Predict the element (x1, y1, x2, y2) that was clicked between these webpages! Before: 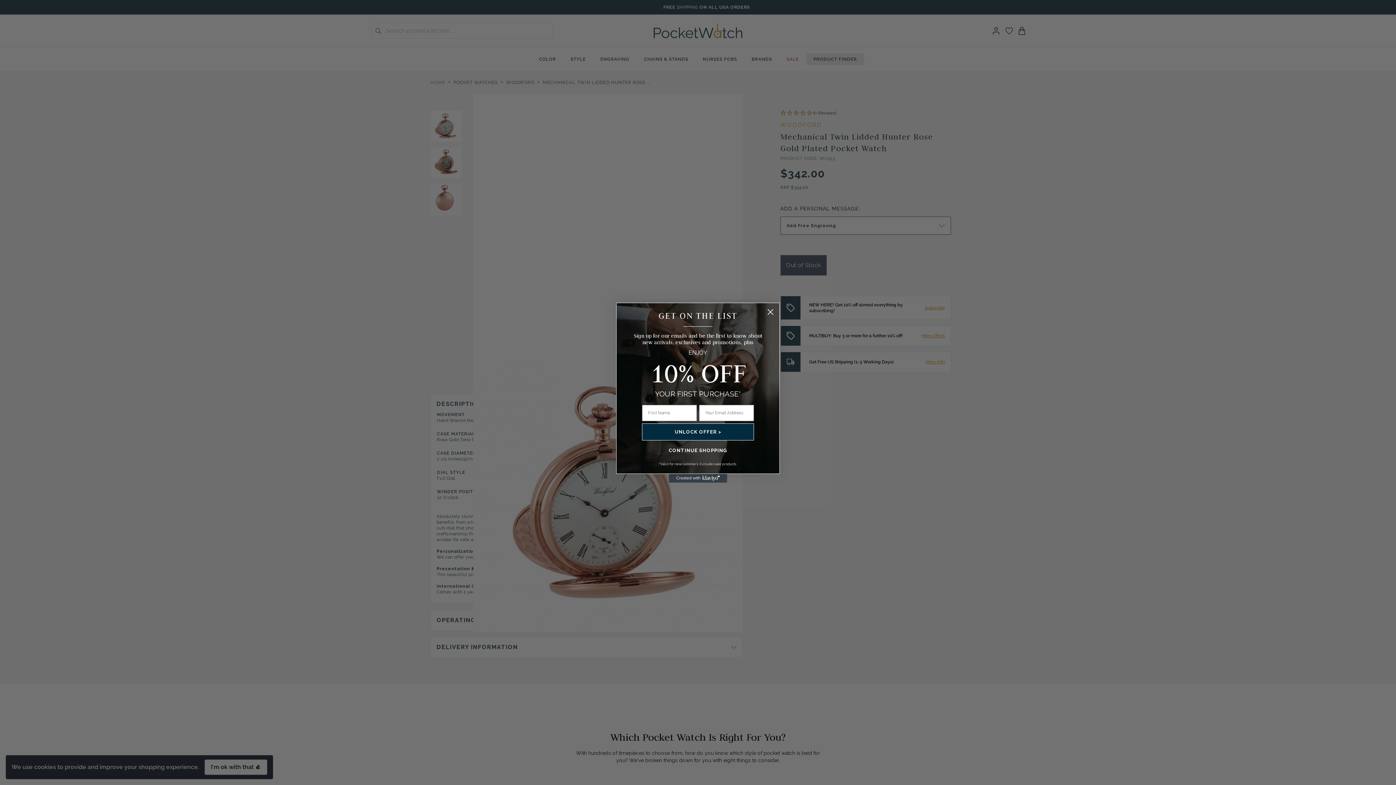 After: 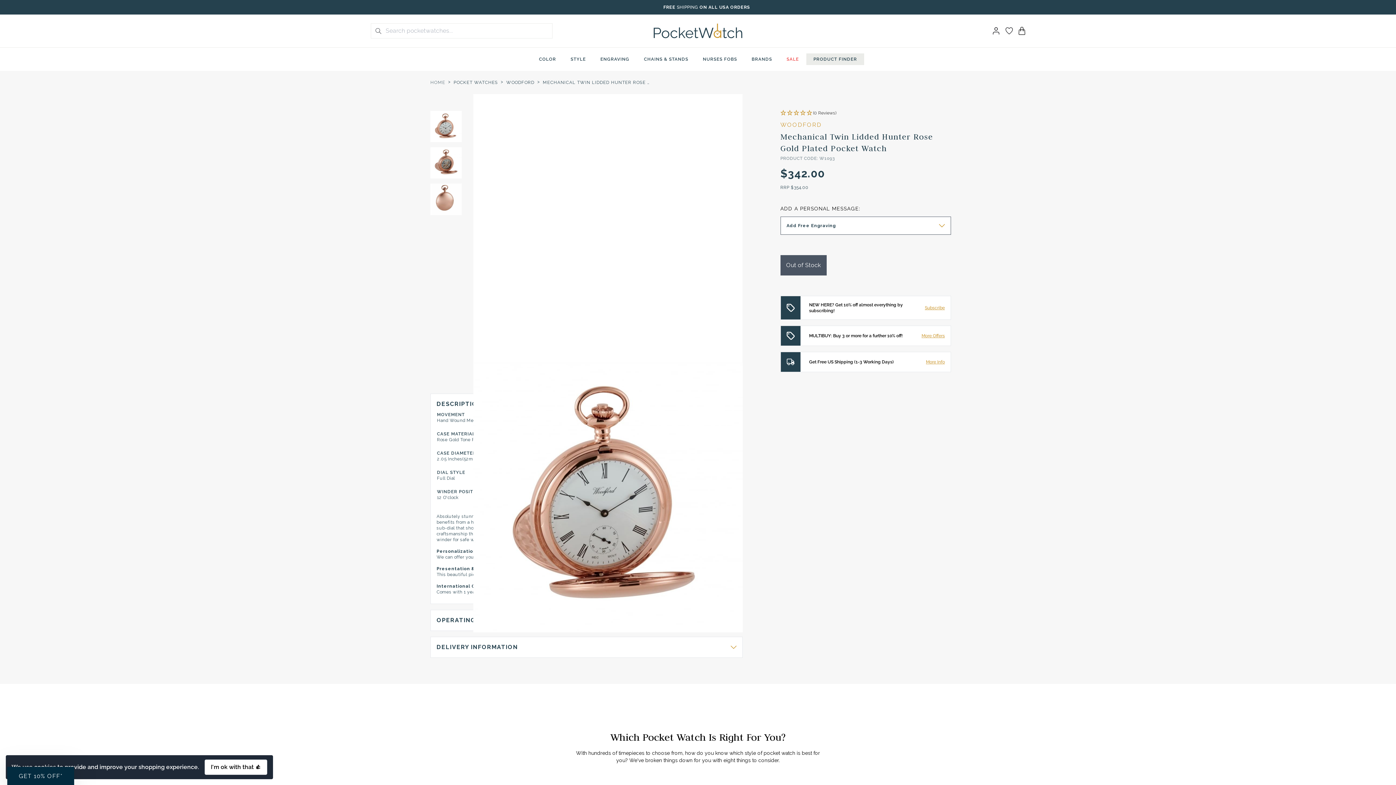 Action: bbox: (764, 305, 777, 318) label: Close dialog